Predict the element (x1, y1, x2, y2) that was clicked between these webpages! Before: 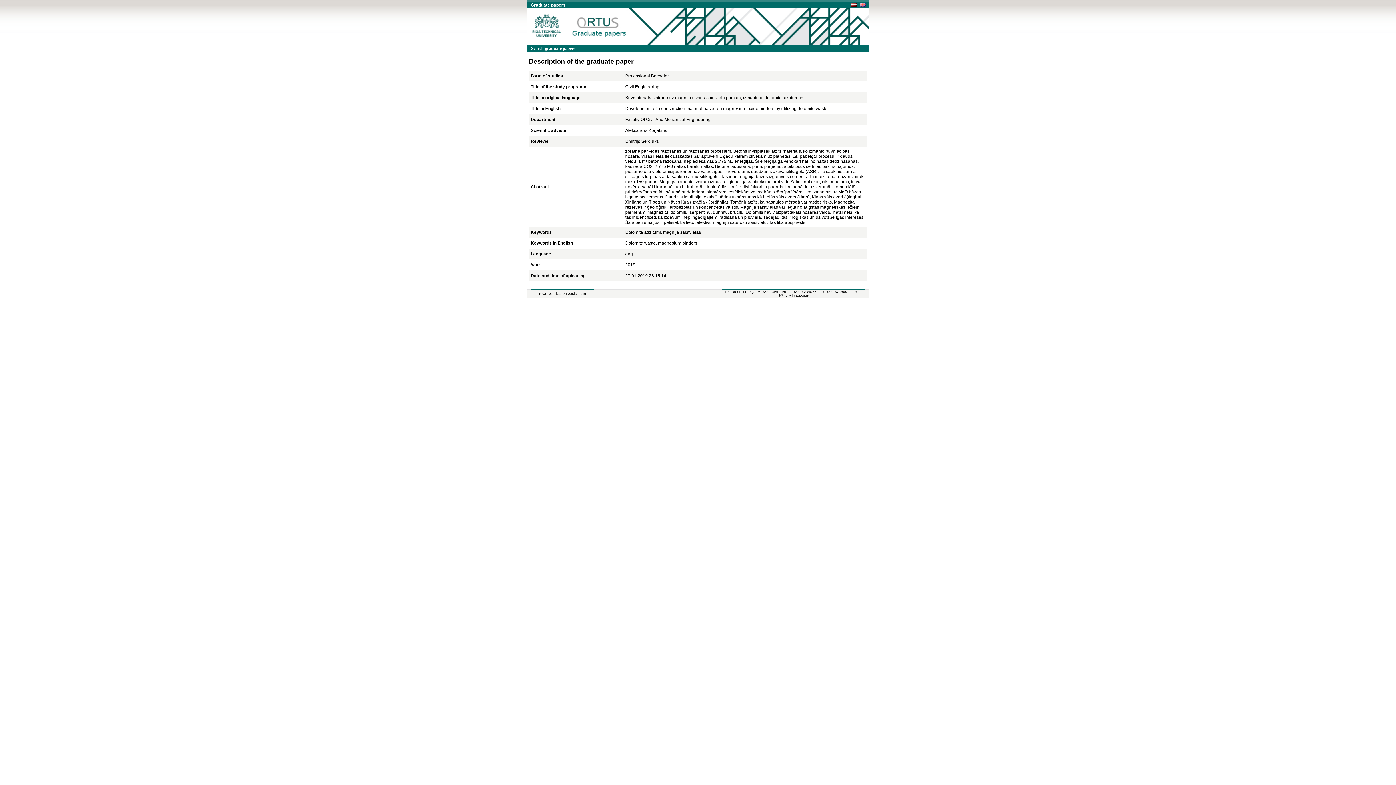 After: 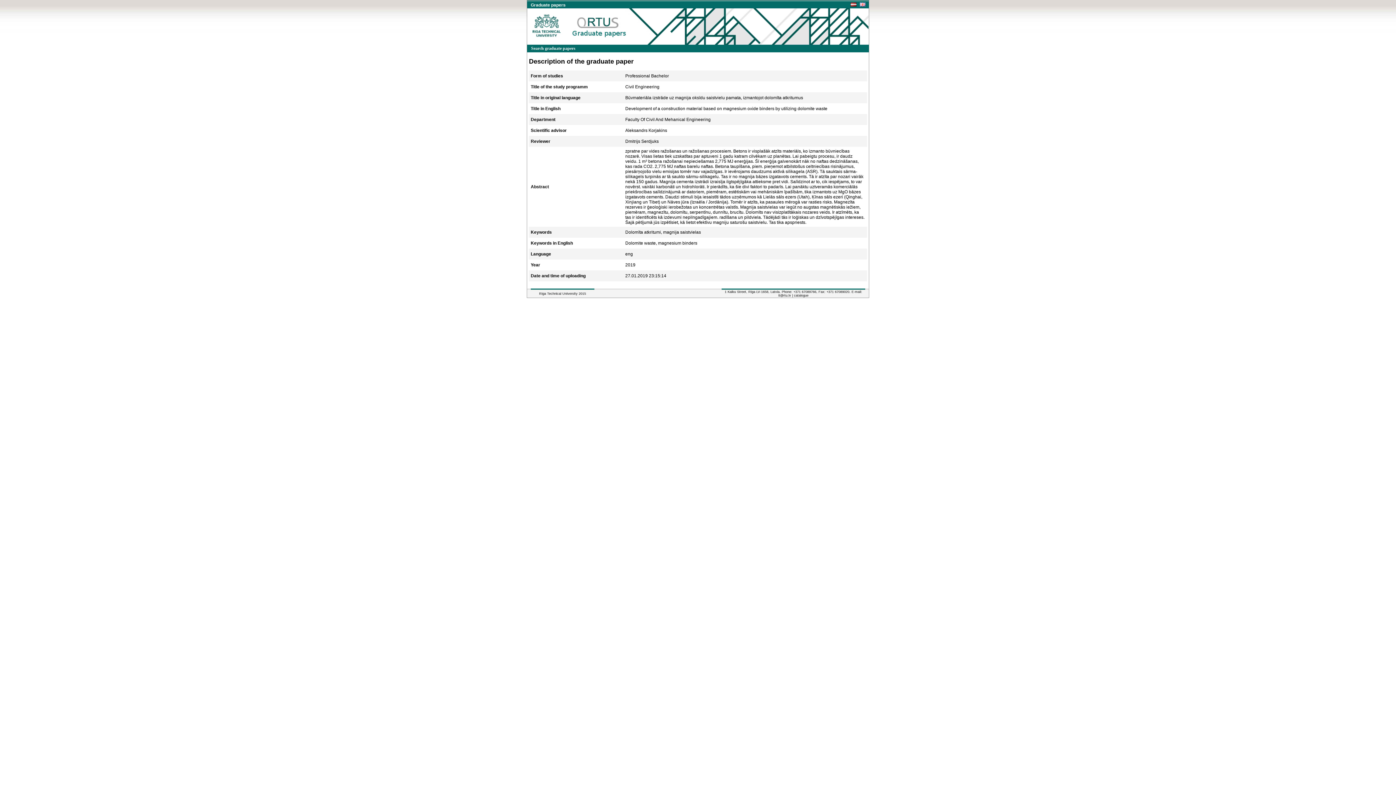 Action: bbox: (860, 2, 865, 7)